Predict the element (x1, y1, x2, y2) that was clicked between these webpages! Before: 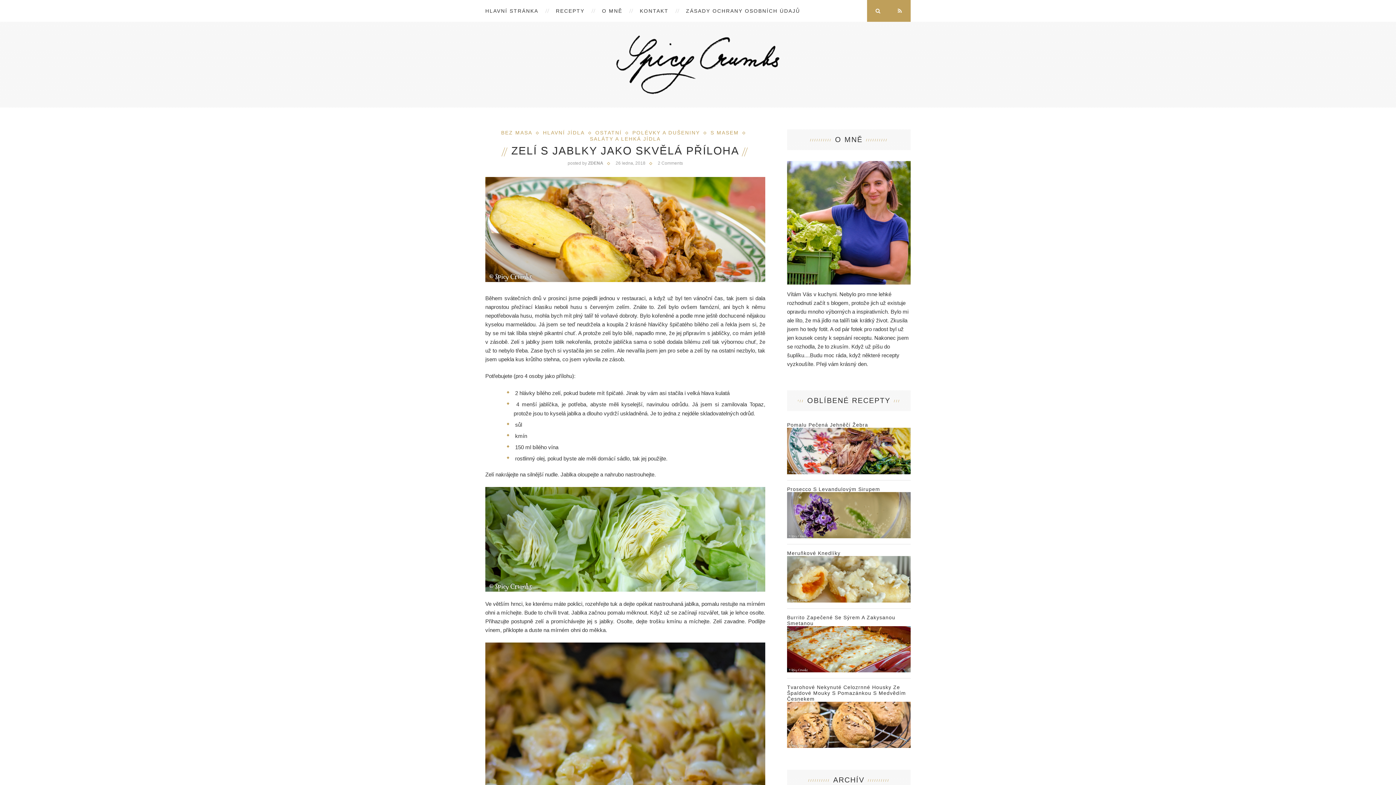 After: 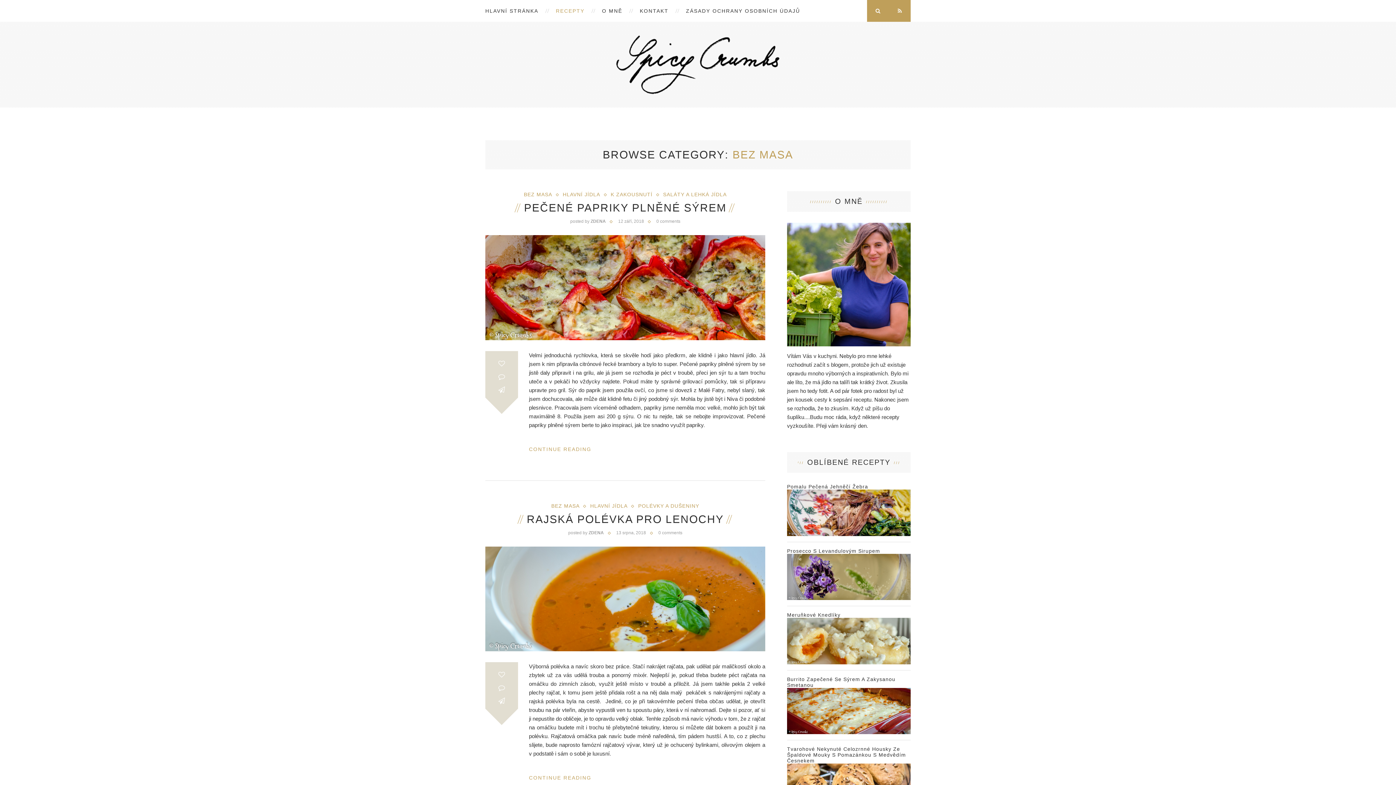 Action: bbox: (501, 129, 538, 135) label: BEZ MASA